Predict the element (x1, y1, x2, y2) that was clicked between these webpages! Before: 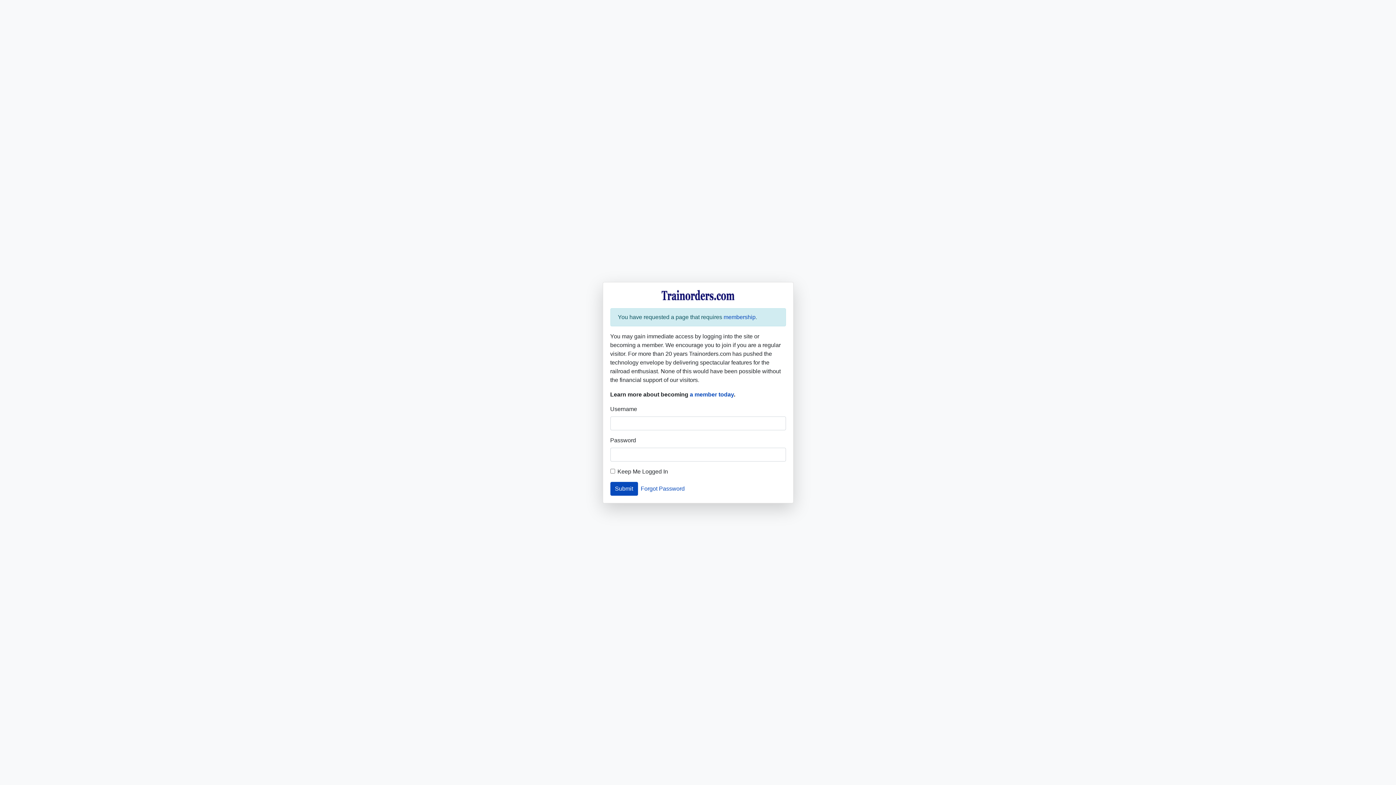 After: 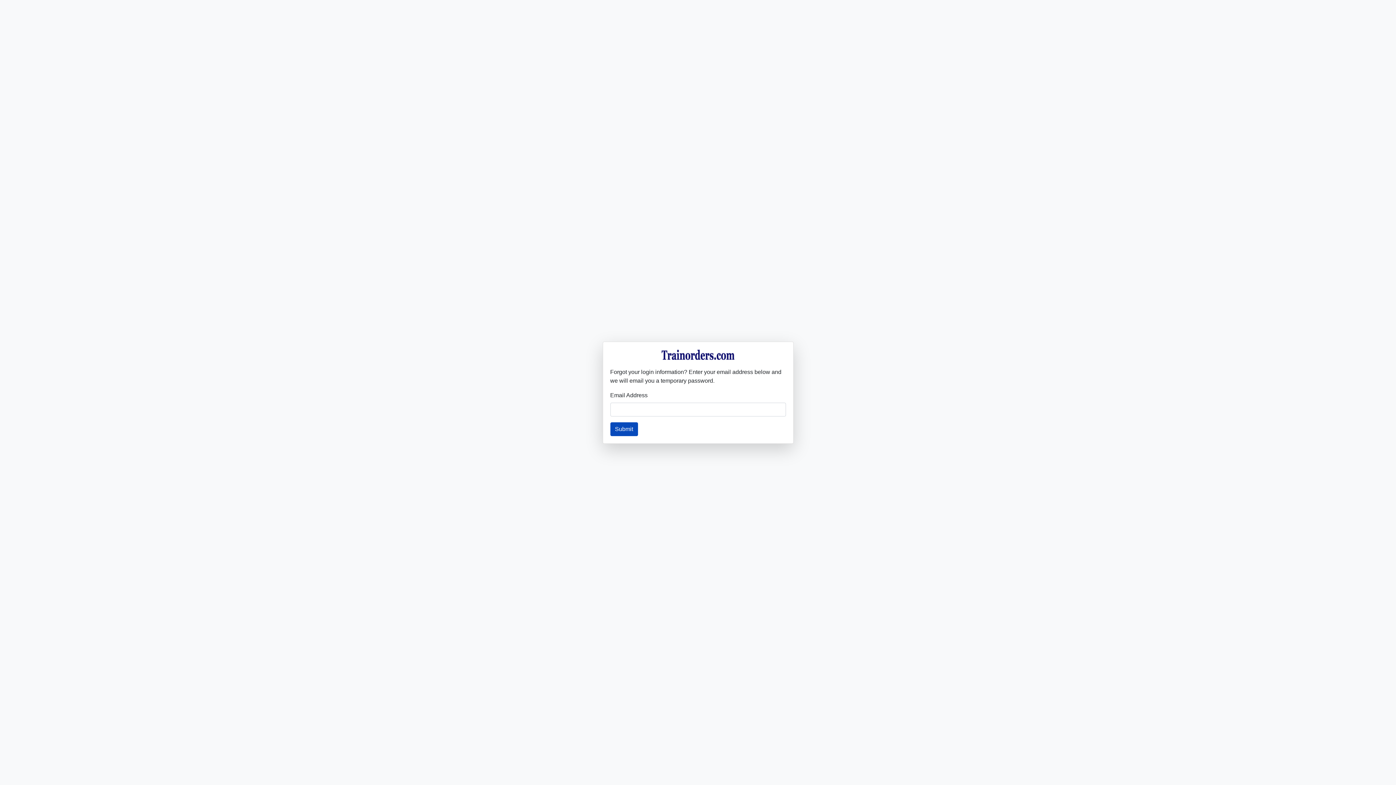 Action: bbox: (640, 484, 684, 493) label: Forgot Password